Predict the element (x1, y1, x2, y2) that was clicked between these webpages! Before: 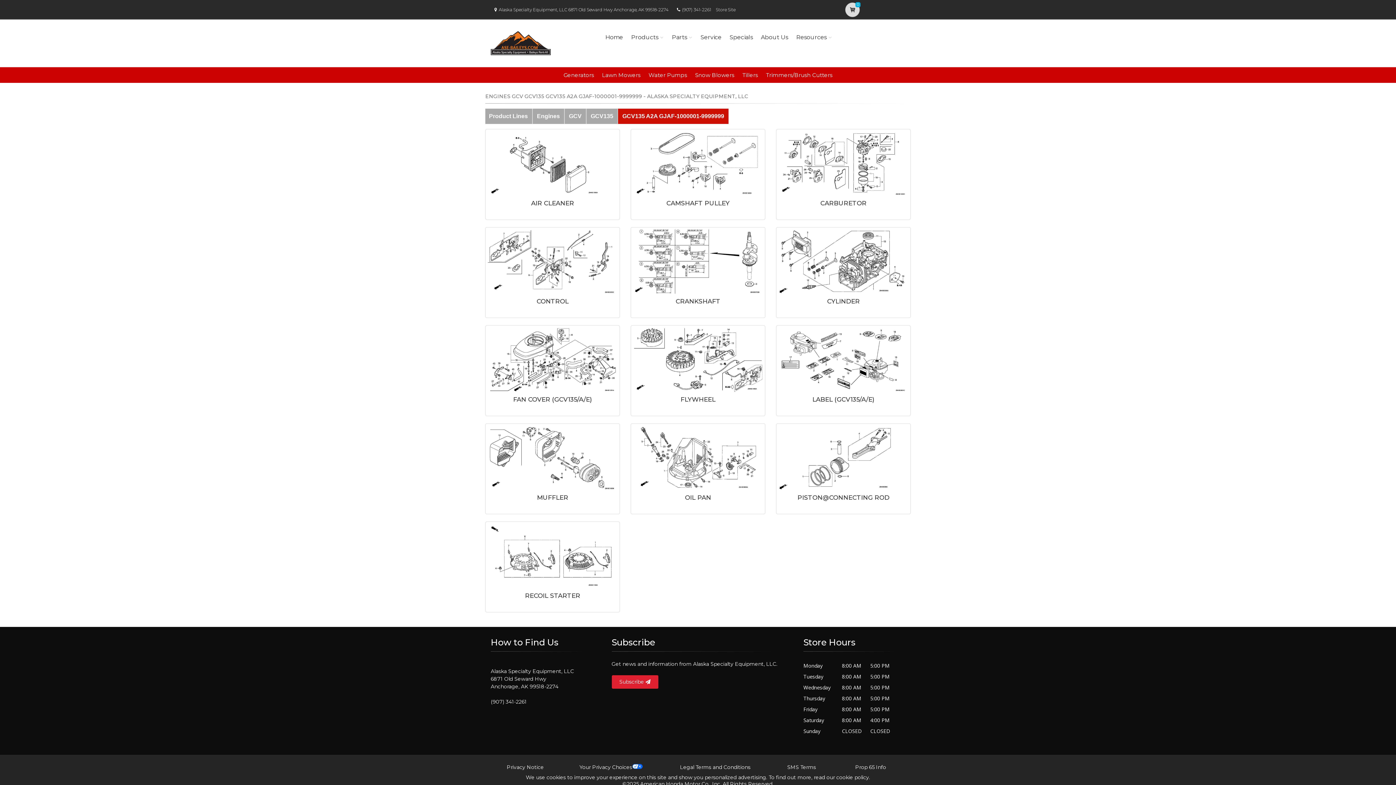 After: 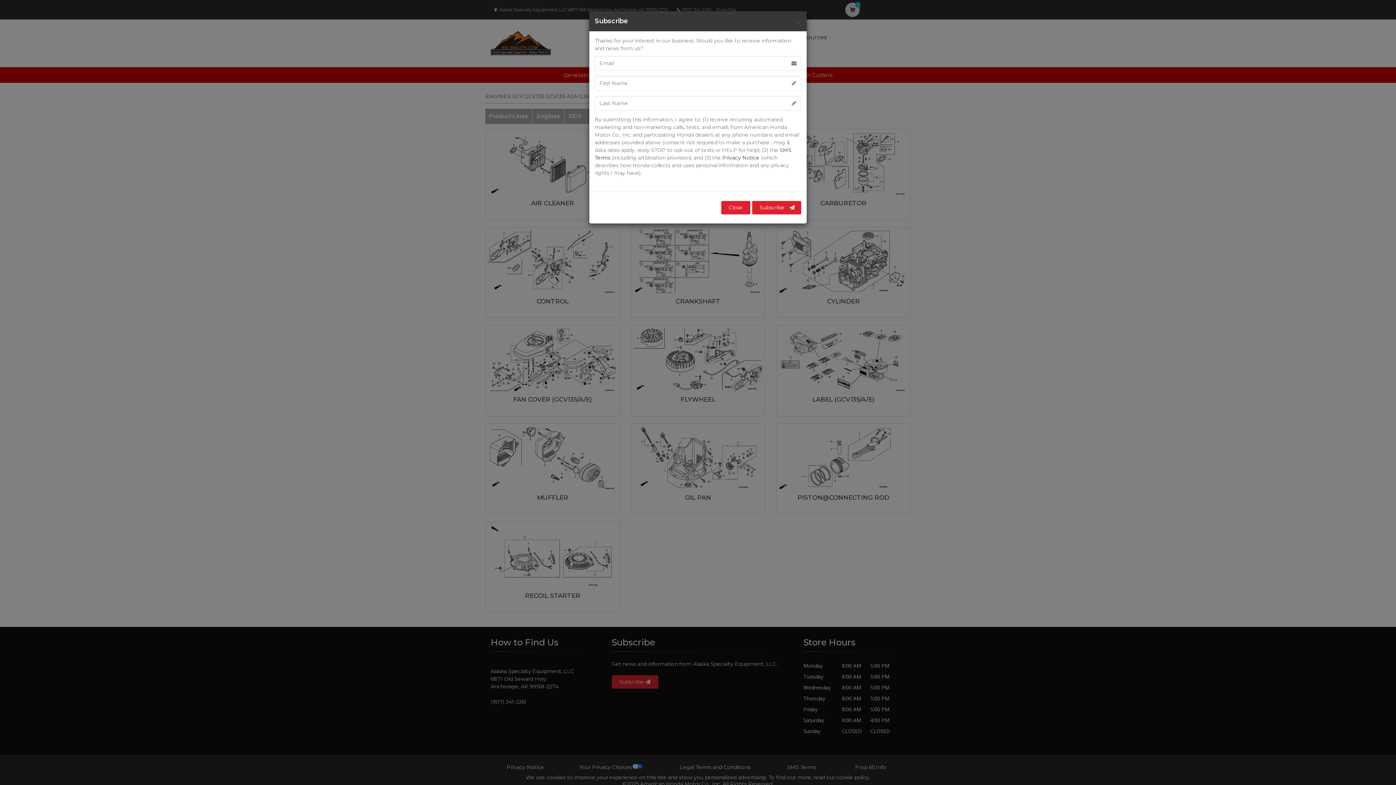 Action: bbox: (611, 675, 658, 689) label: Subscribe 